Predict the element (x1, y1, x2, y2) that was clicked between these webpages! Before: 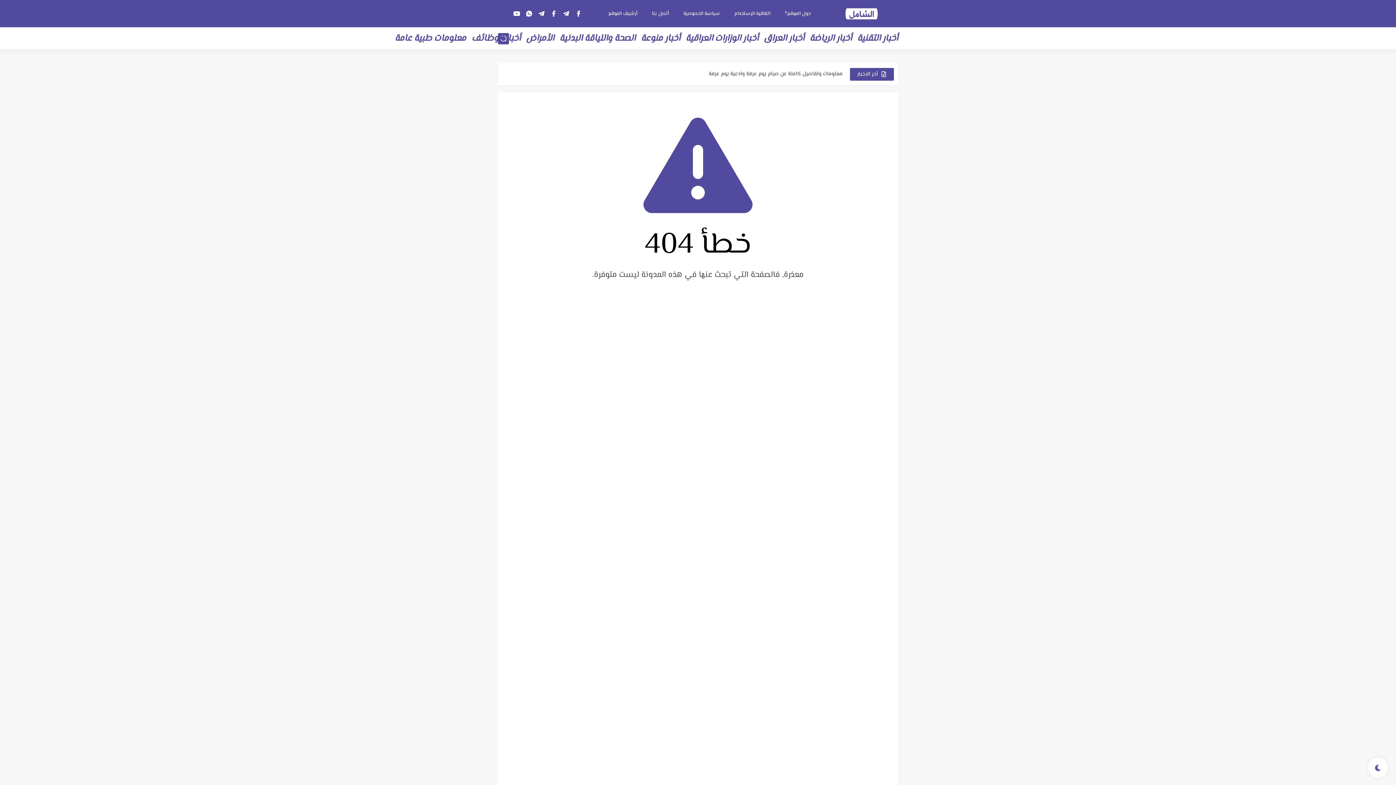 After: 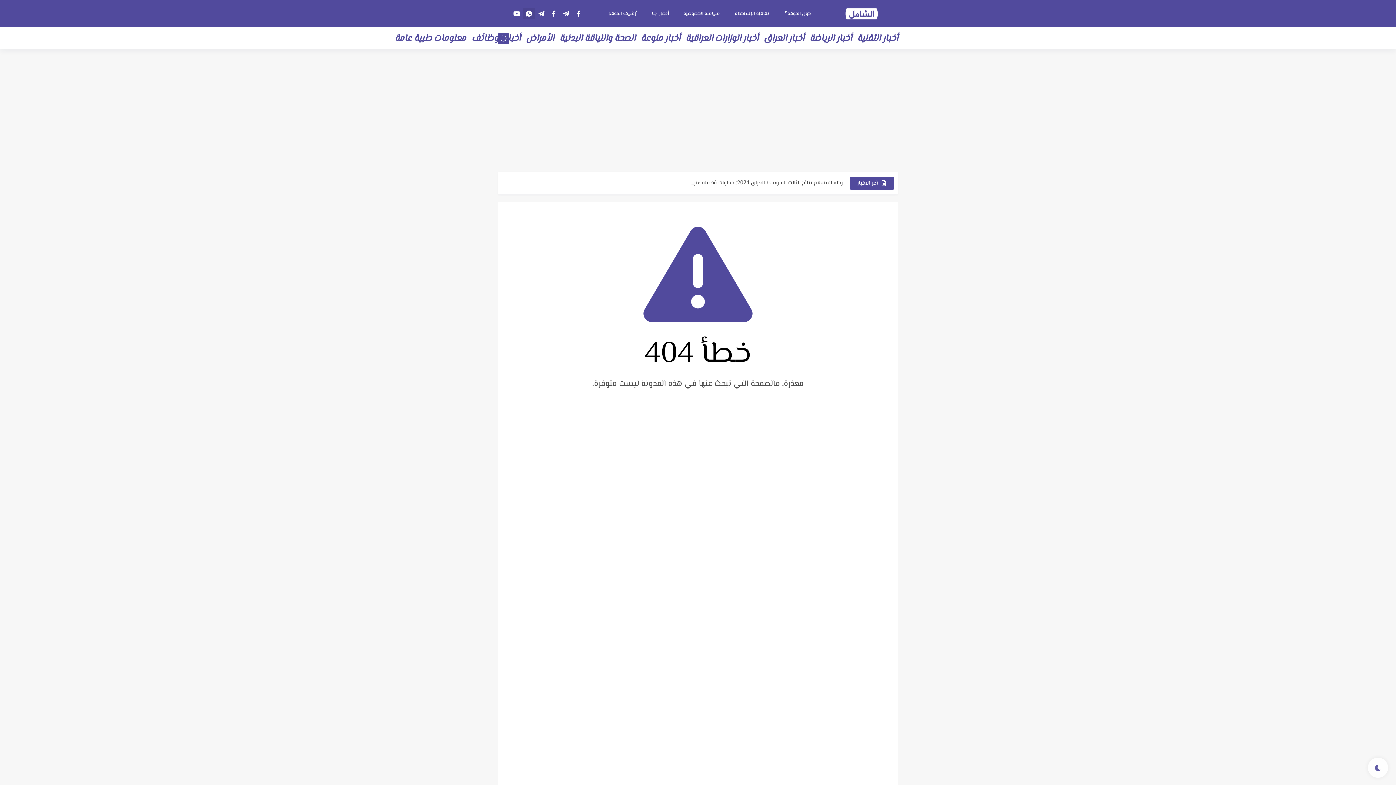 Action: bbox: (524, 8, 533, 18)